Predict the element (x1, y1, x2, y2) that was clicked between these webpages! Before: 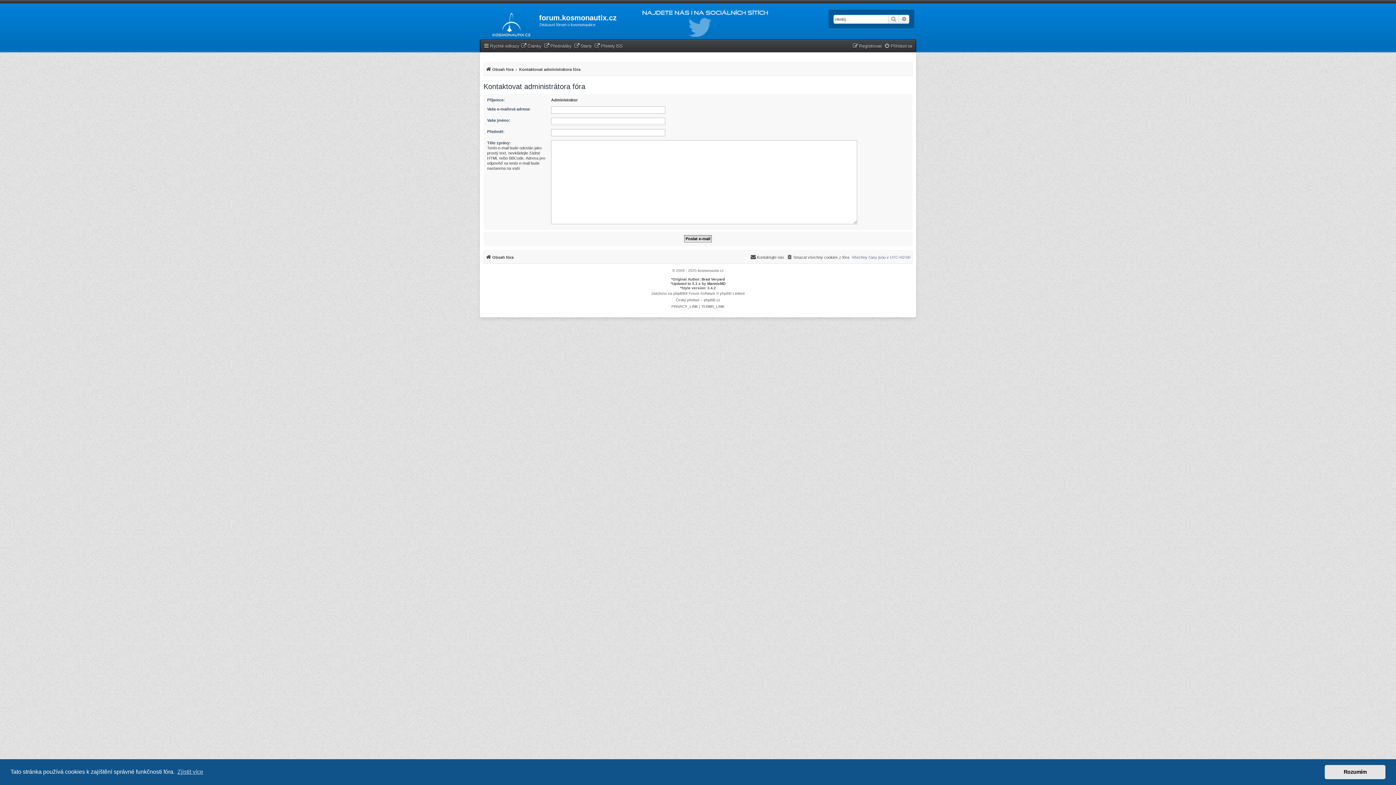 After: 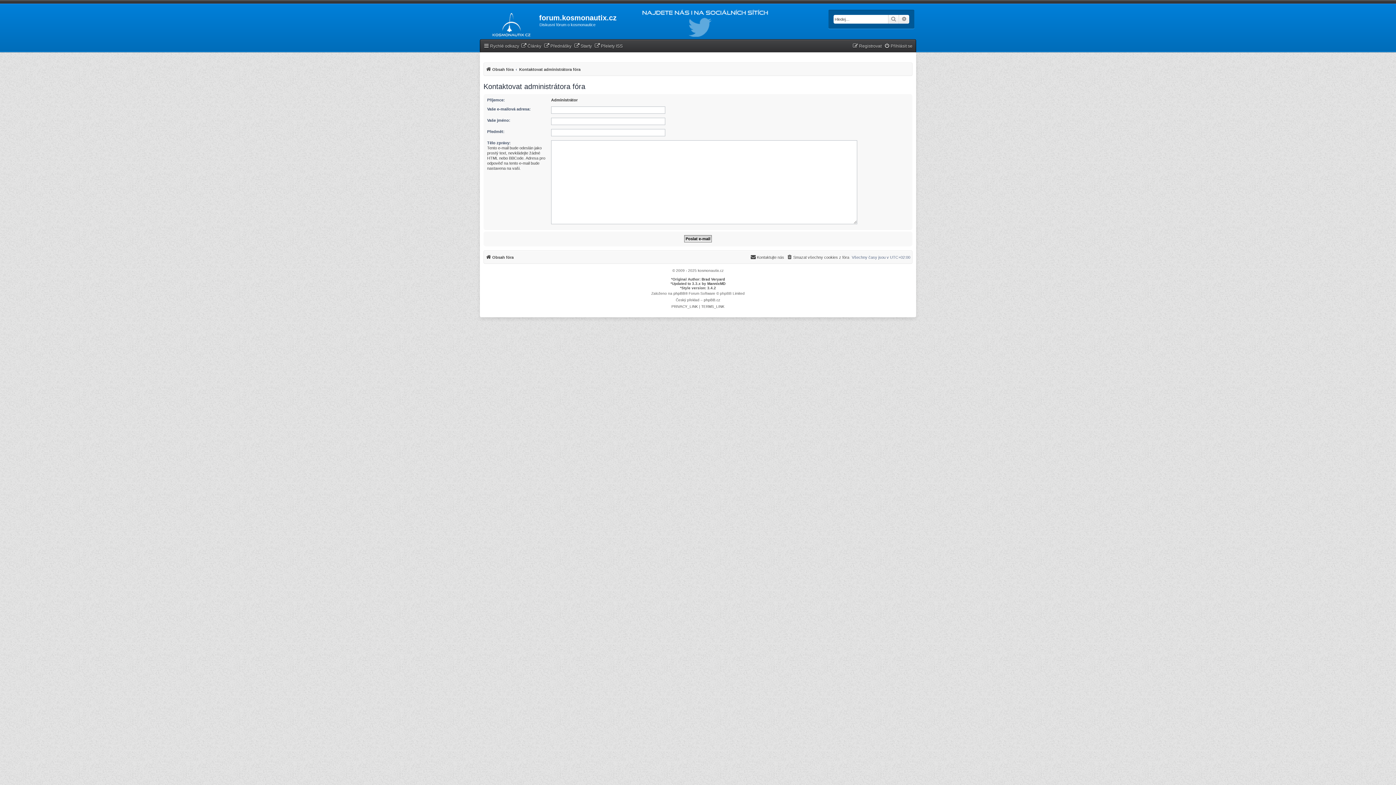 Action: label: dismiss cookie message bbox: (1325, 765, 1385, 779)